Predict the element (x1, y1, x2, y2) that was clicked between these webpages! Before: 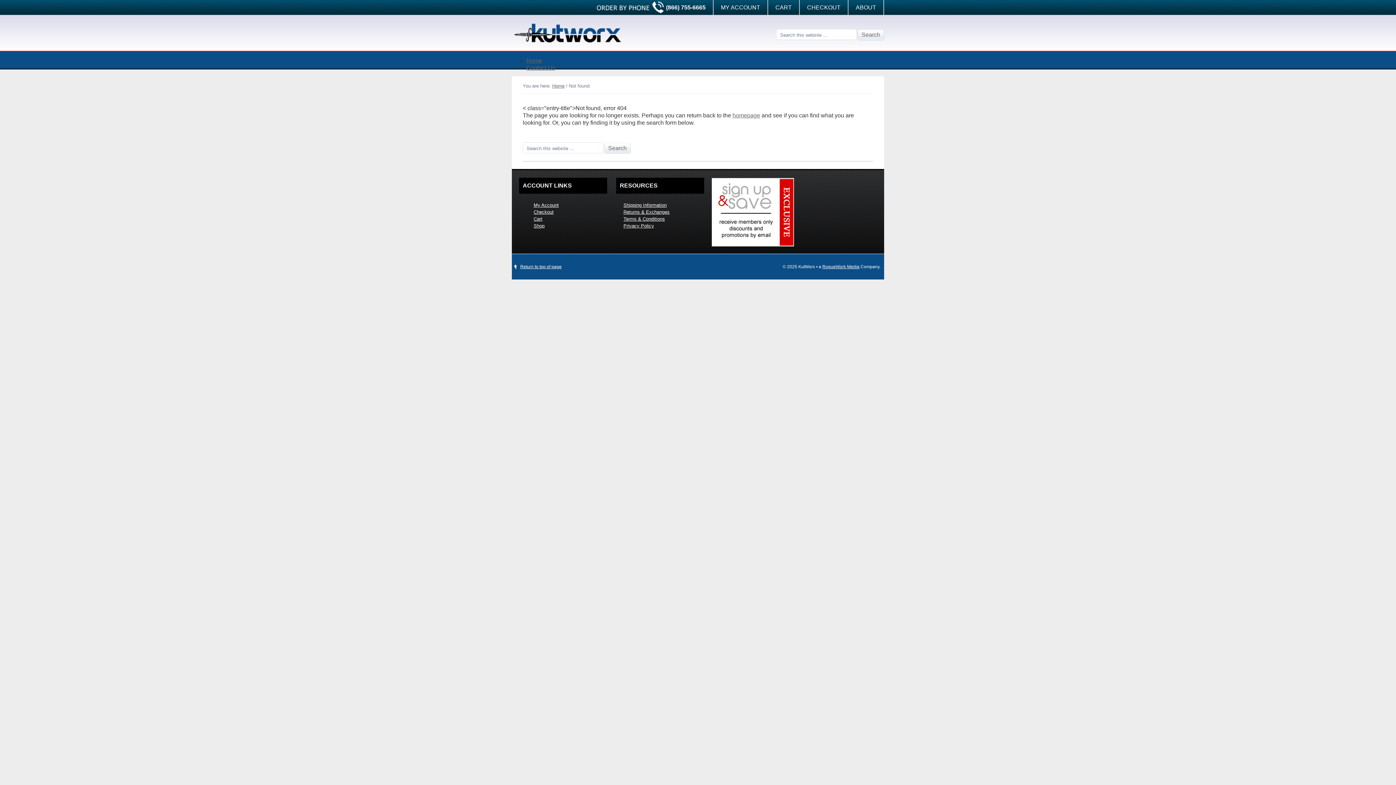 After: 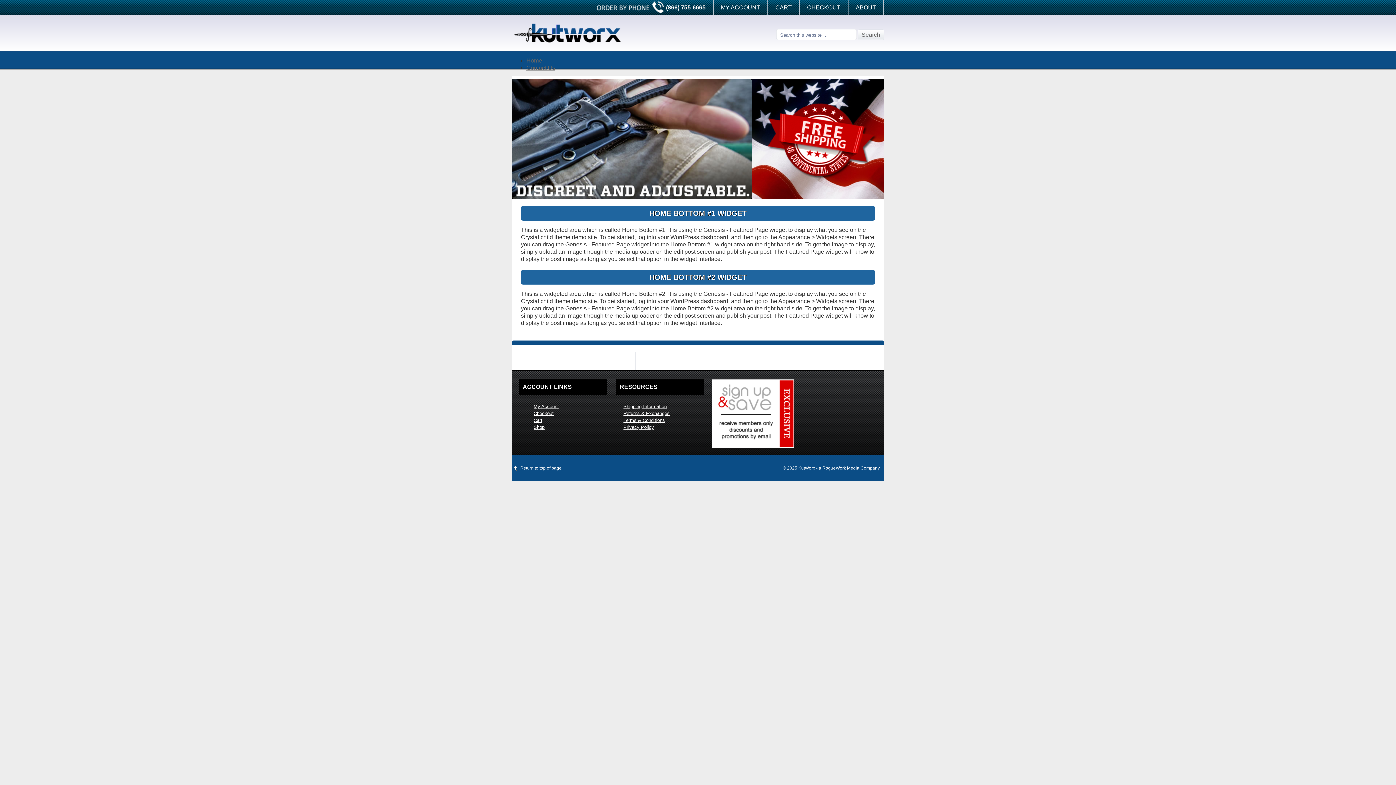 Action: label: Home bbox: (552, 83, 564, 88)